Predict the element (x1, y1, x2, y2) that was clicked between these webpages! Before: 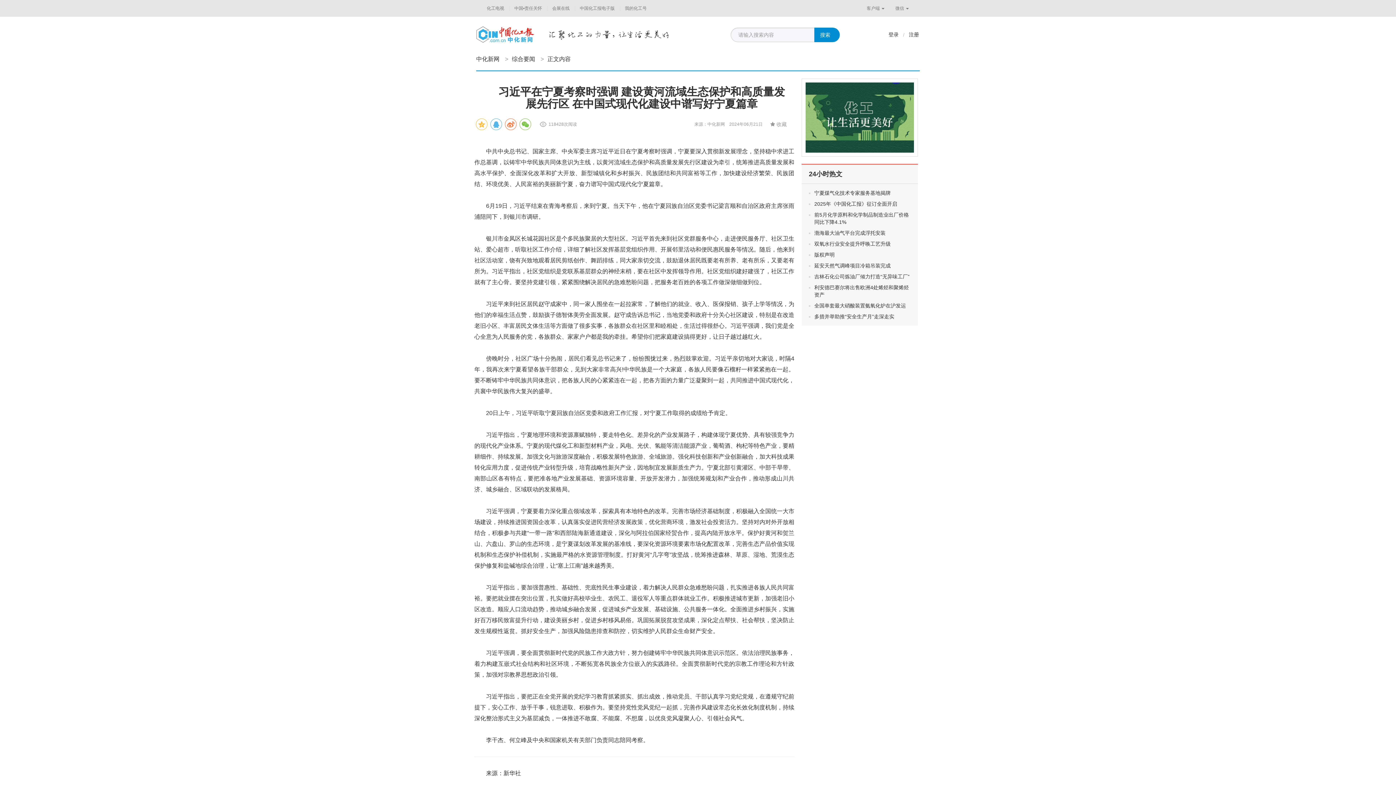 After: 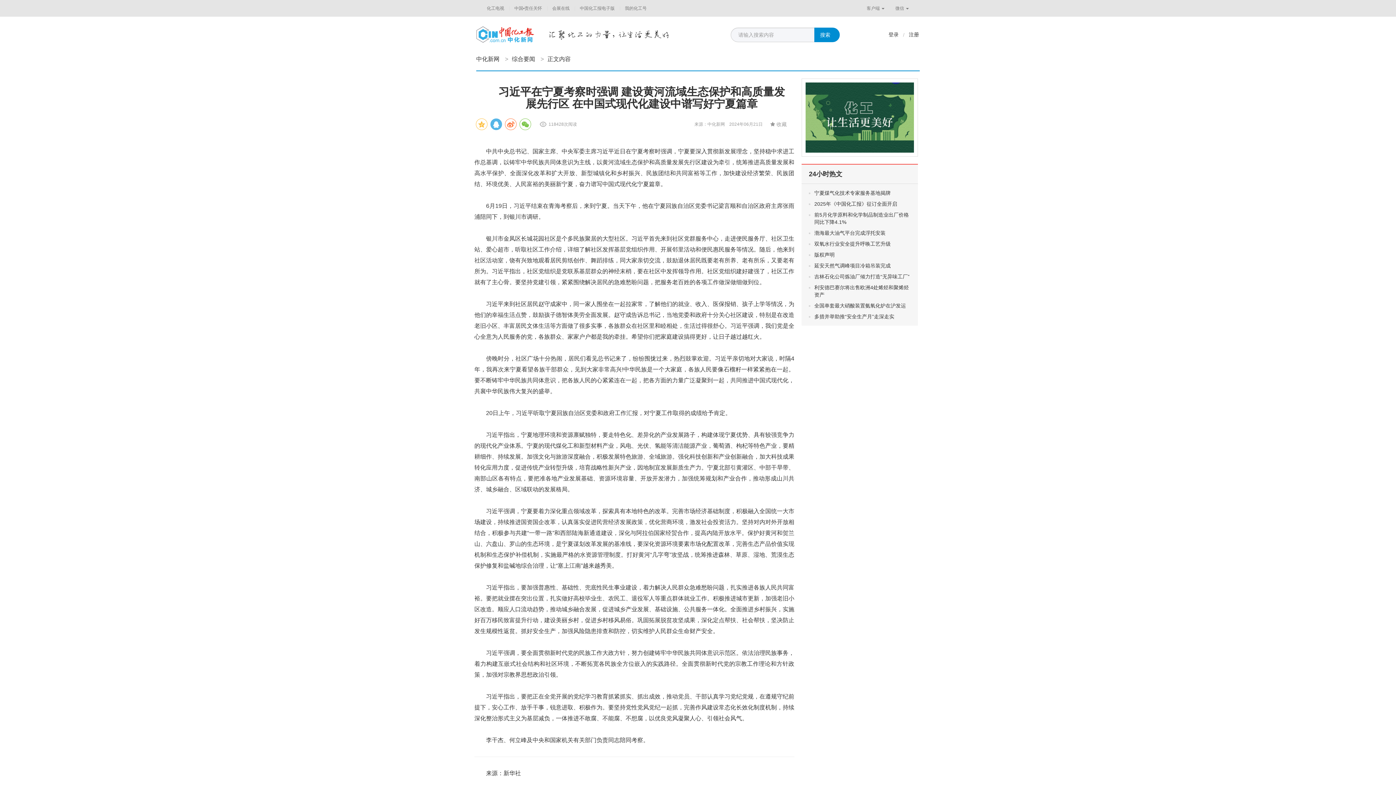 Action: bbox: (490, 118, 502, 130)